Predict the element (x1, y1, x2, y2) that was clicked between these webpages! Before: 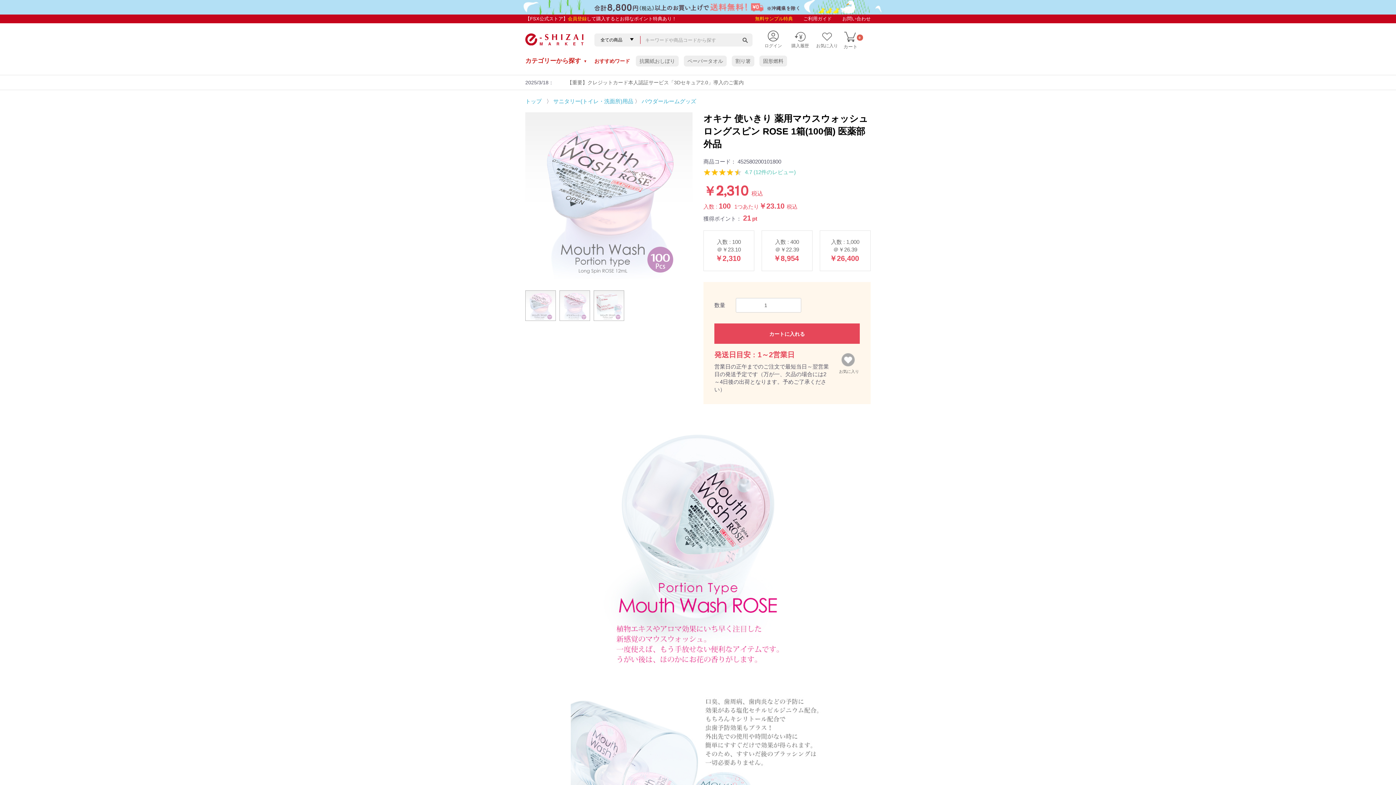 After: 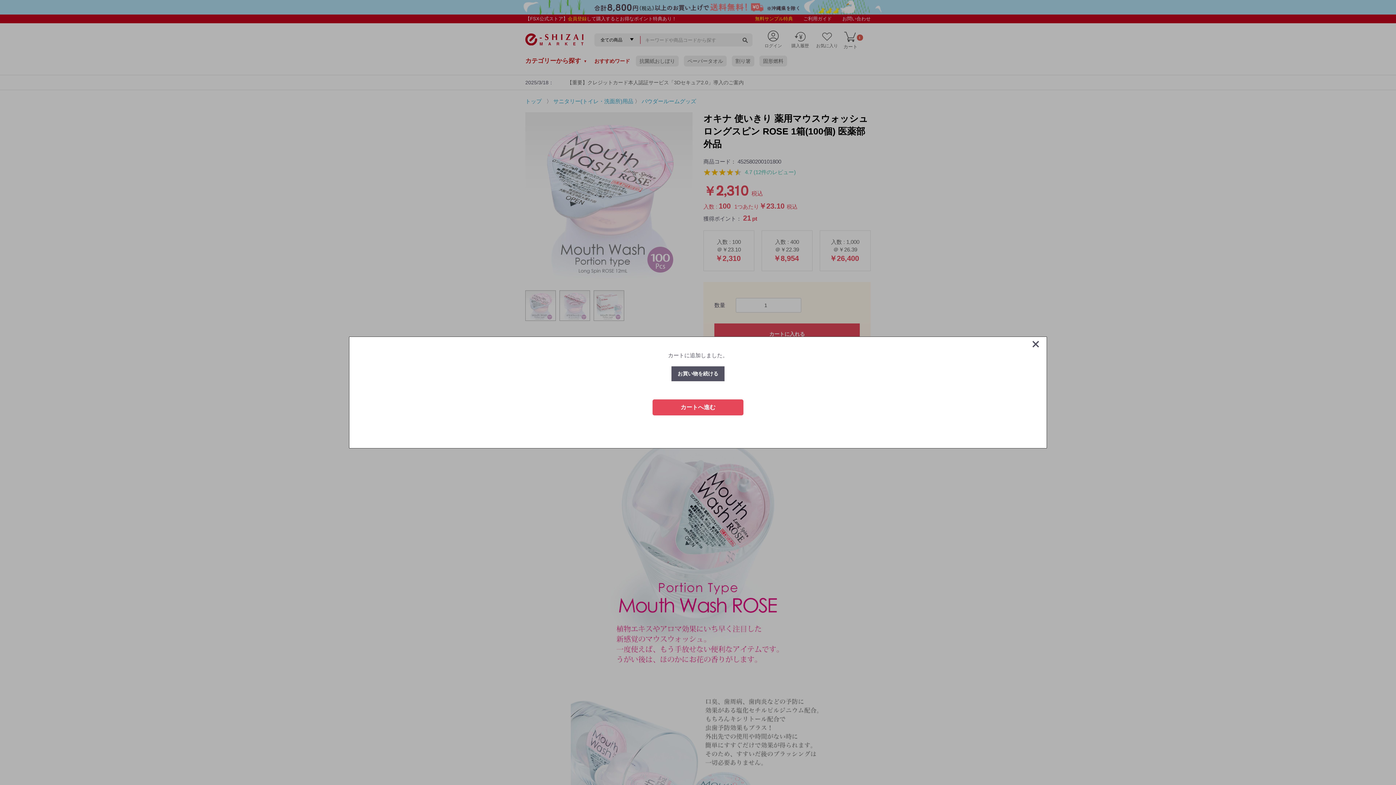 Action: bbox: (714, 323, 860, 344) label: カートに入れる